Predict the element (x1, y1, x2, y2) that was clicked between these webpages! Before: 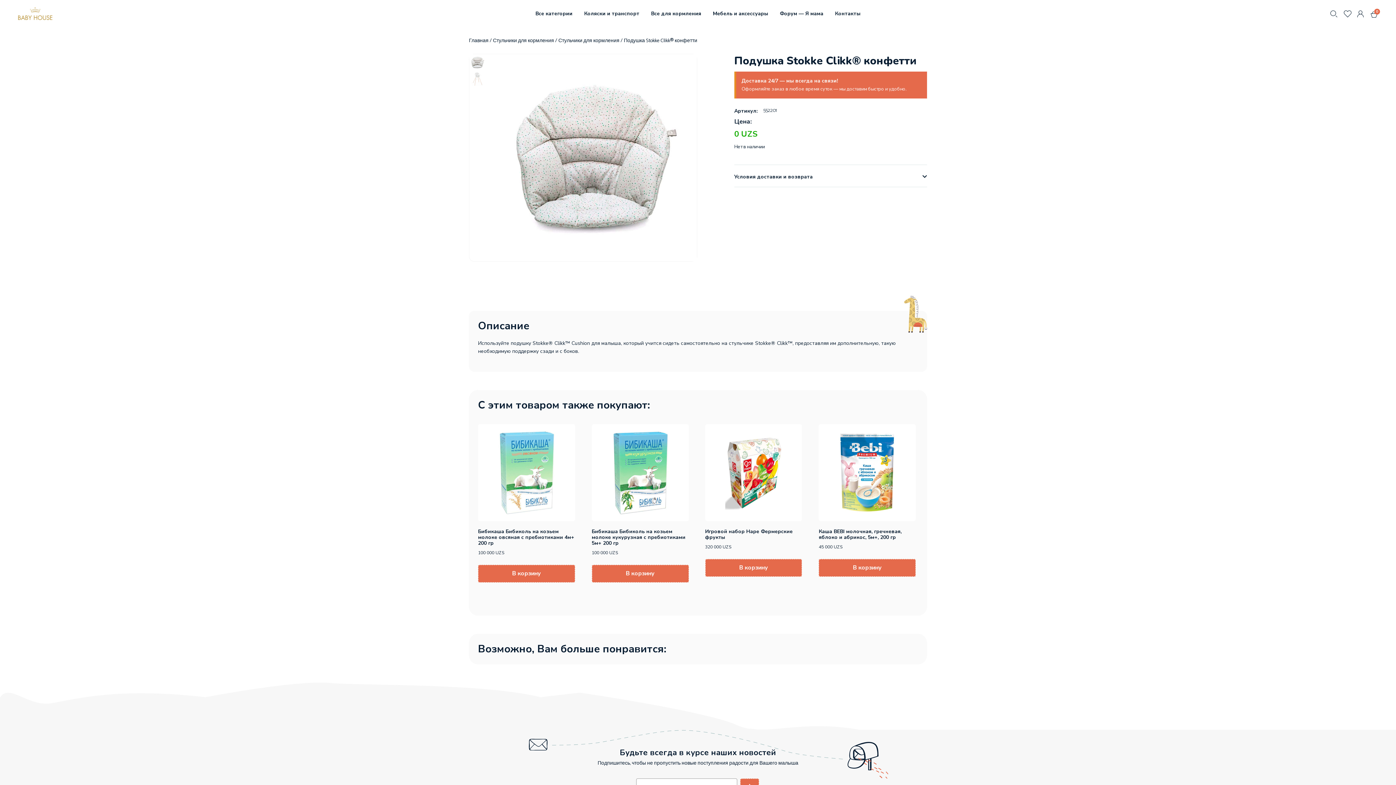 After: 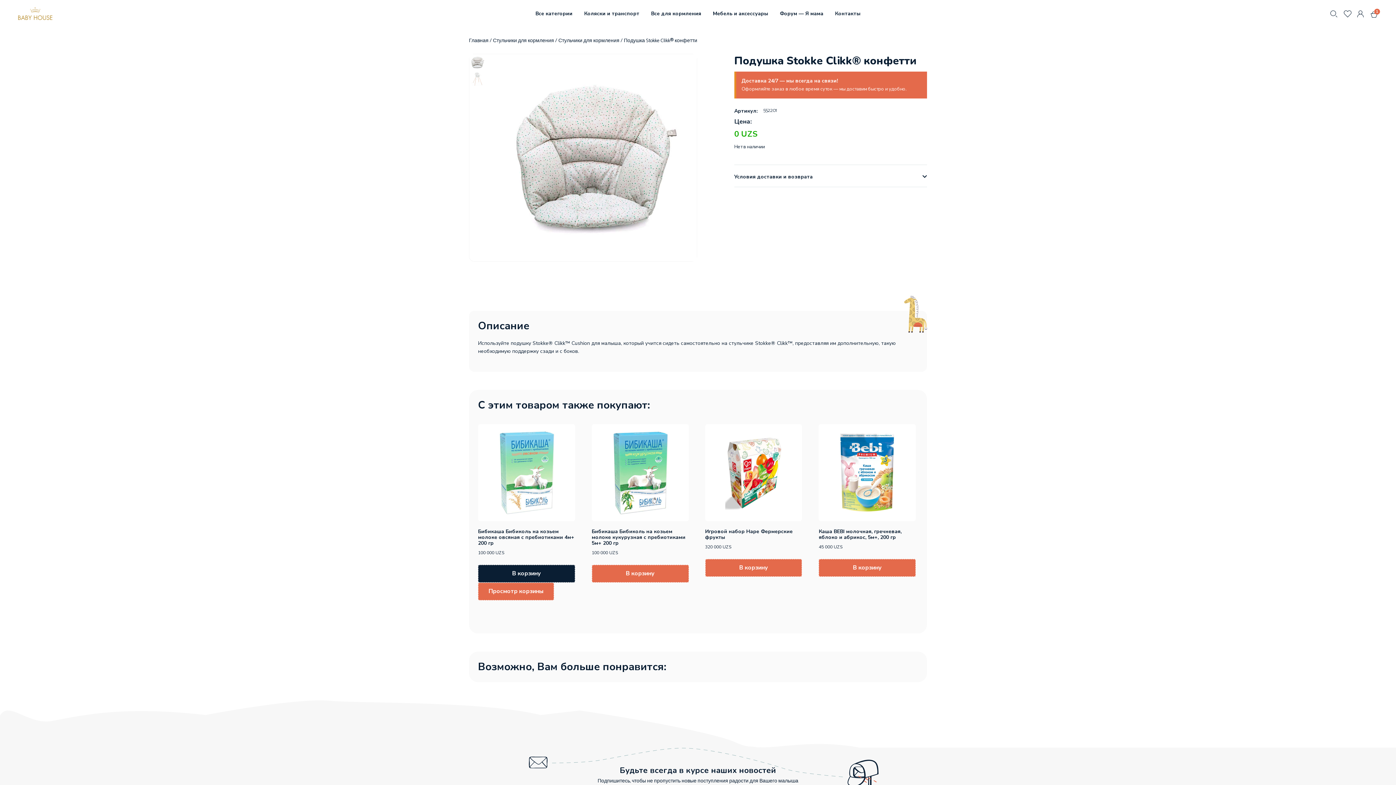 Action: bbox: (478, 565, 575, 582) label: Добавить в корзину “Бибикаша Бибиколь на козьем молоке овсяная с пребиотиками 4м+ 200 гр”